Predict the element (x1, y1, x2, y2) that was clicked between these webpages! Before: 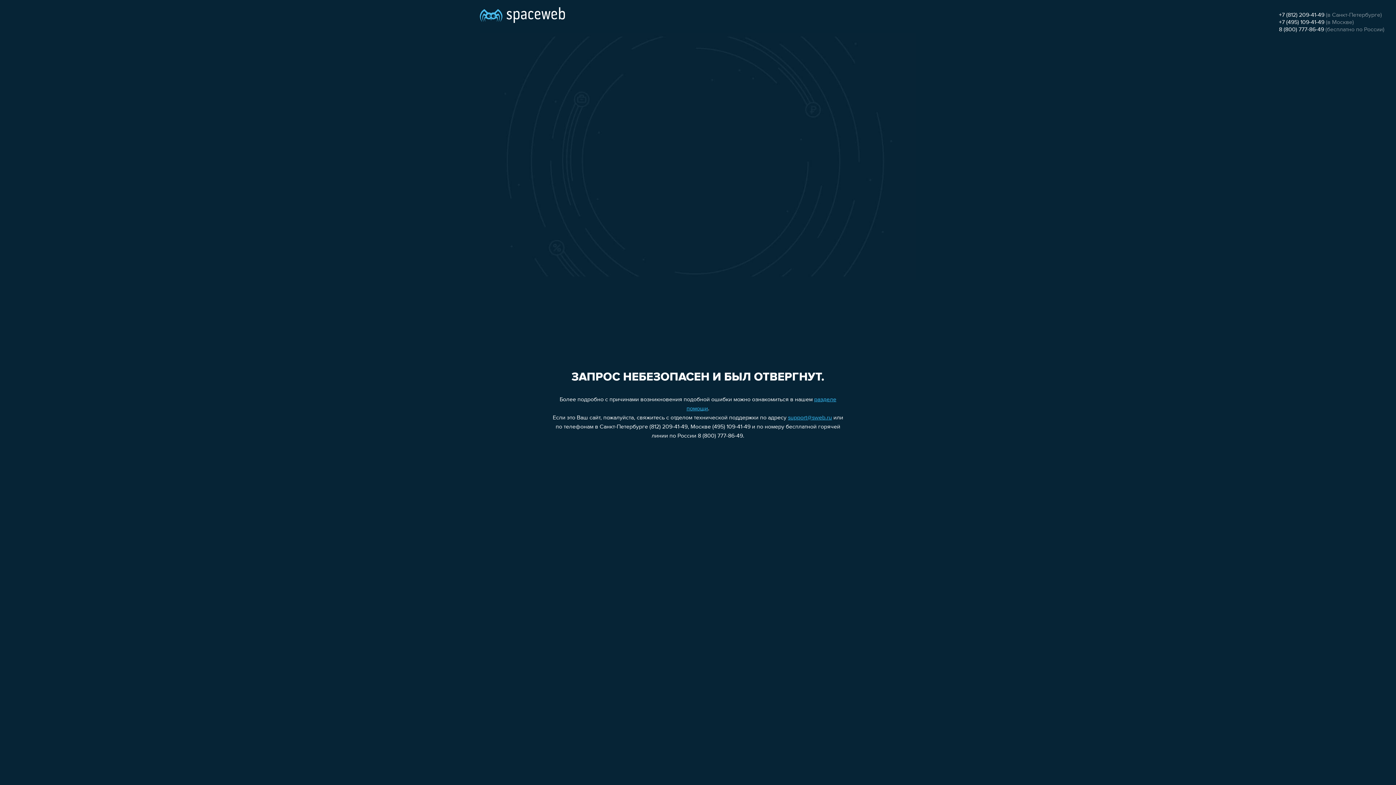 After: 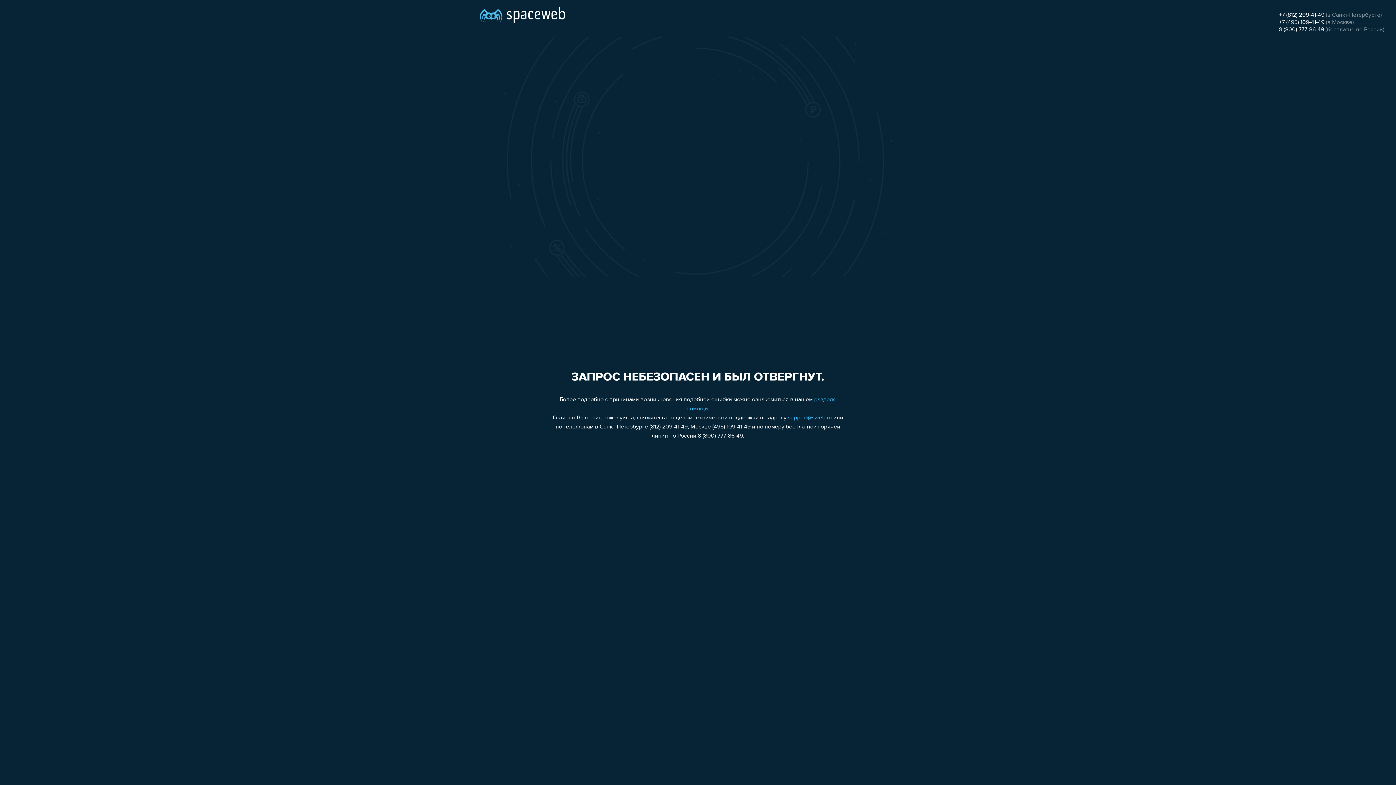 Action: bbox: (788, 415, 832, 421) label: support@sweb.ru